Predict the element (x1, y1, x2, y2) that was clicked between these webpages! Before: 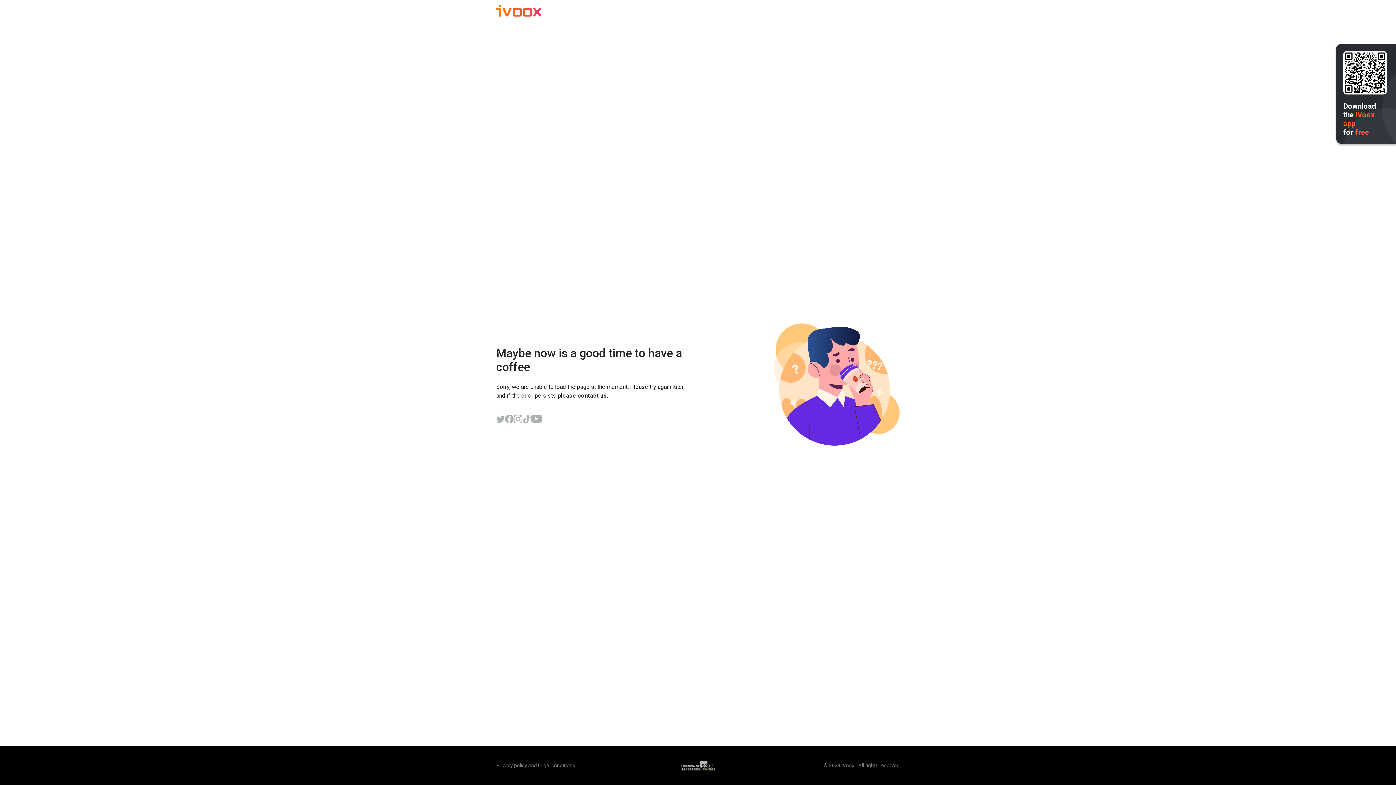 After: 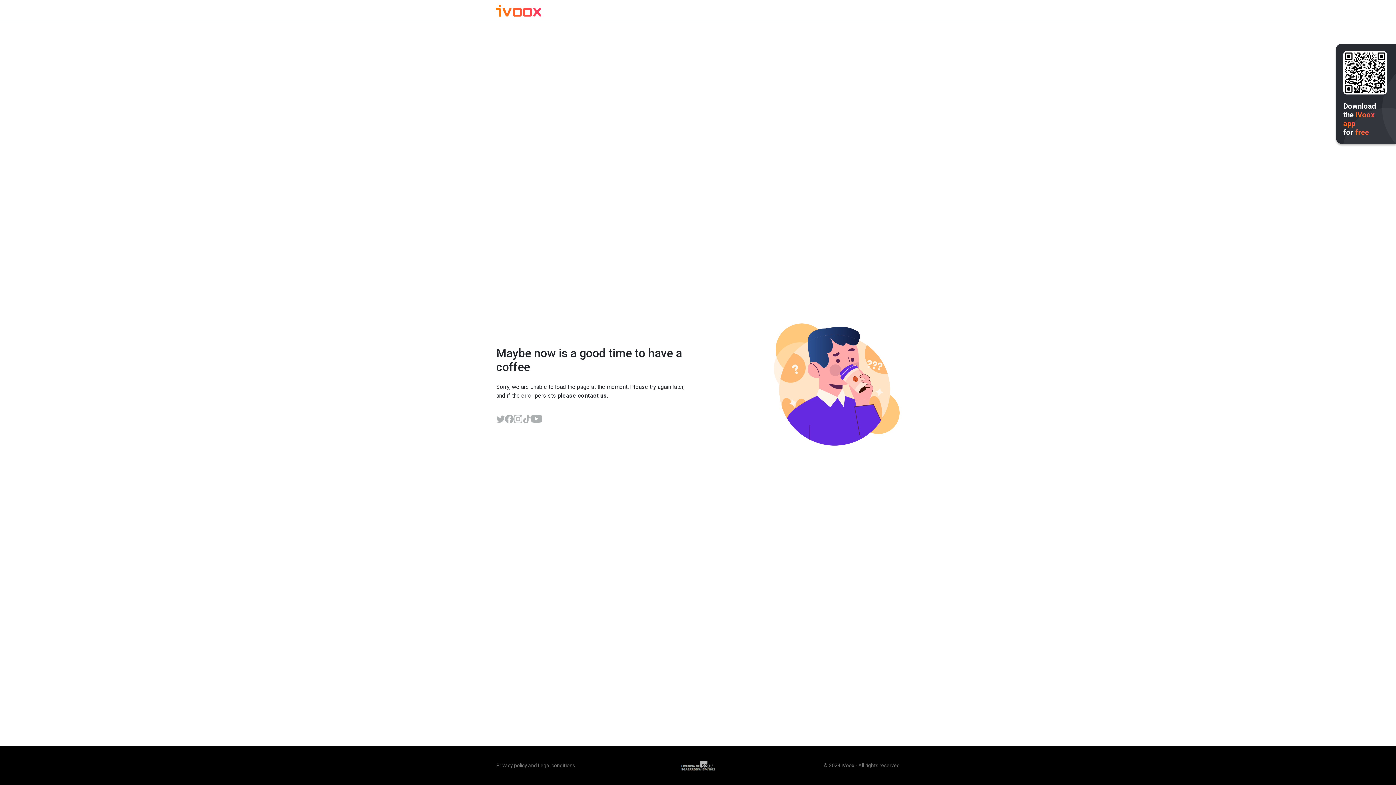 Action: bbox: (496, 6, 541, 17)